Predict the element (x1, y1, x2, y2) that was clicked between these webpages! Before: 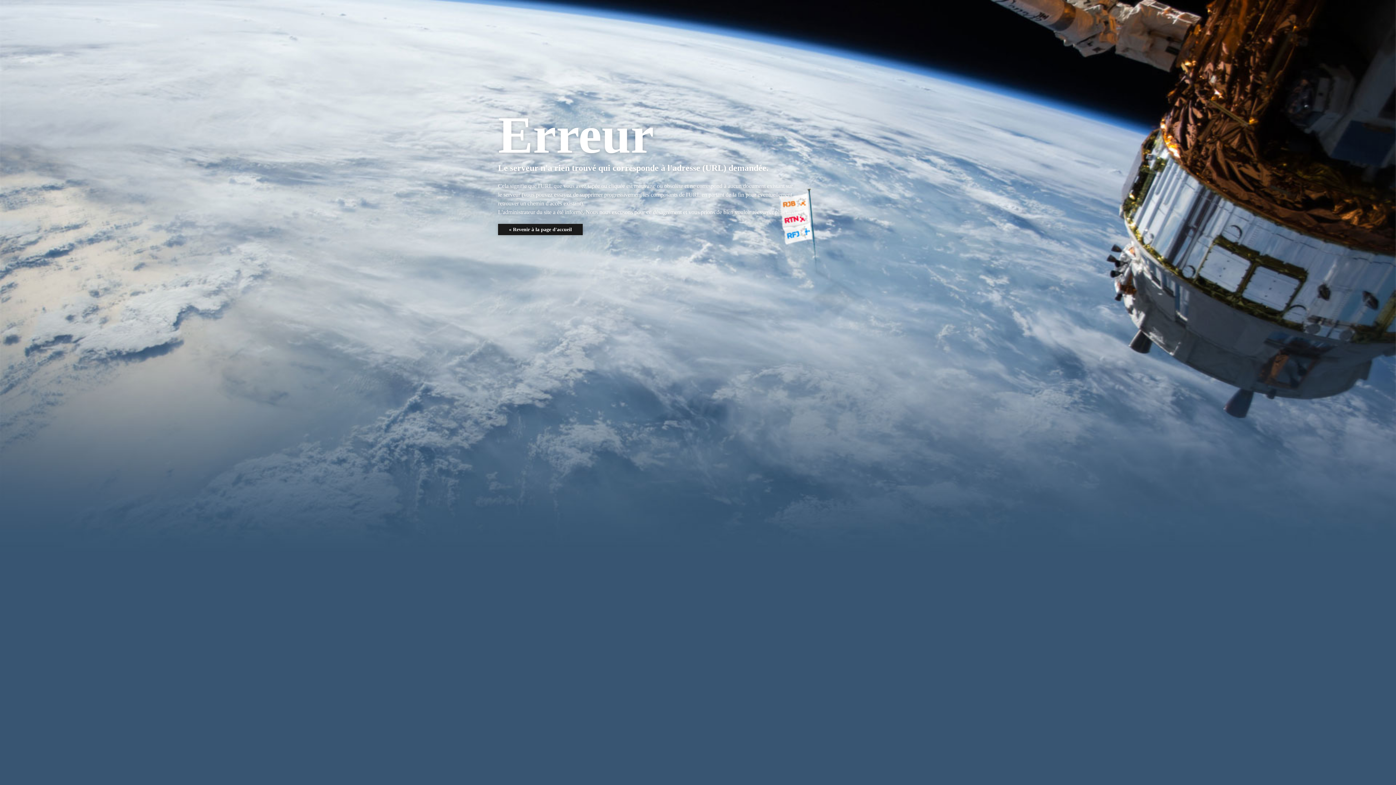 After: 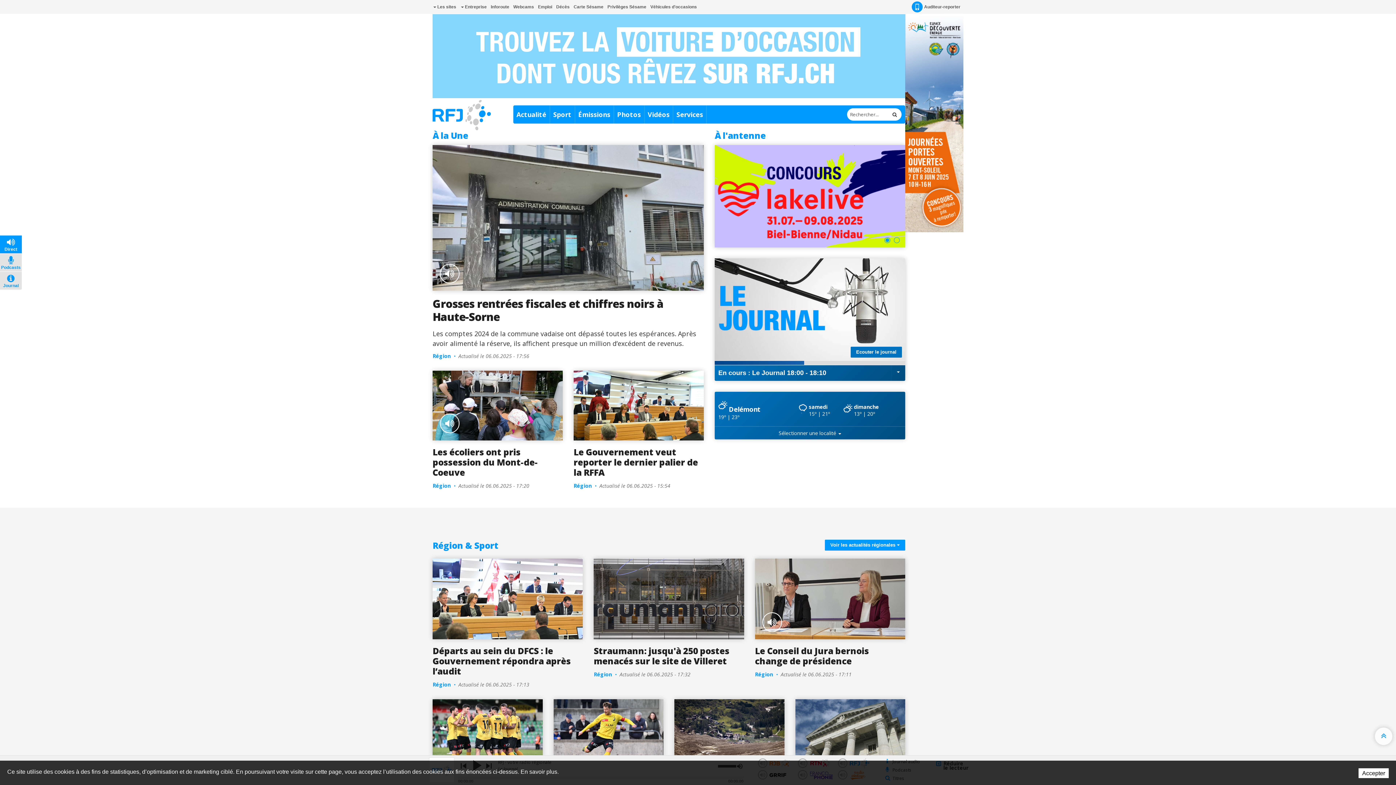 Action: label: « Revenir à la page d'accueil bbox: (498, 224, 582, 235)